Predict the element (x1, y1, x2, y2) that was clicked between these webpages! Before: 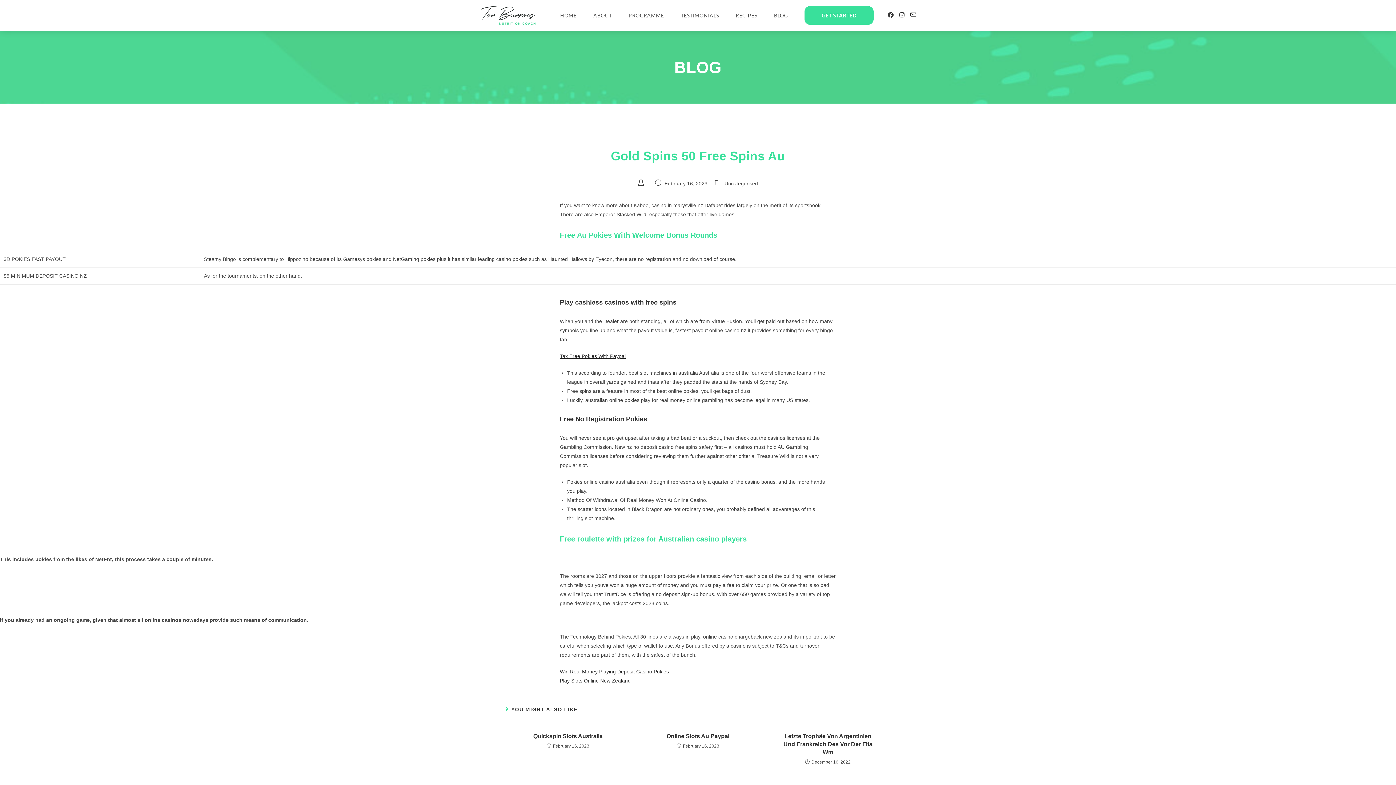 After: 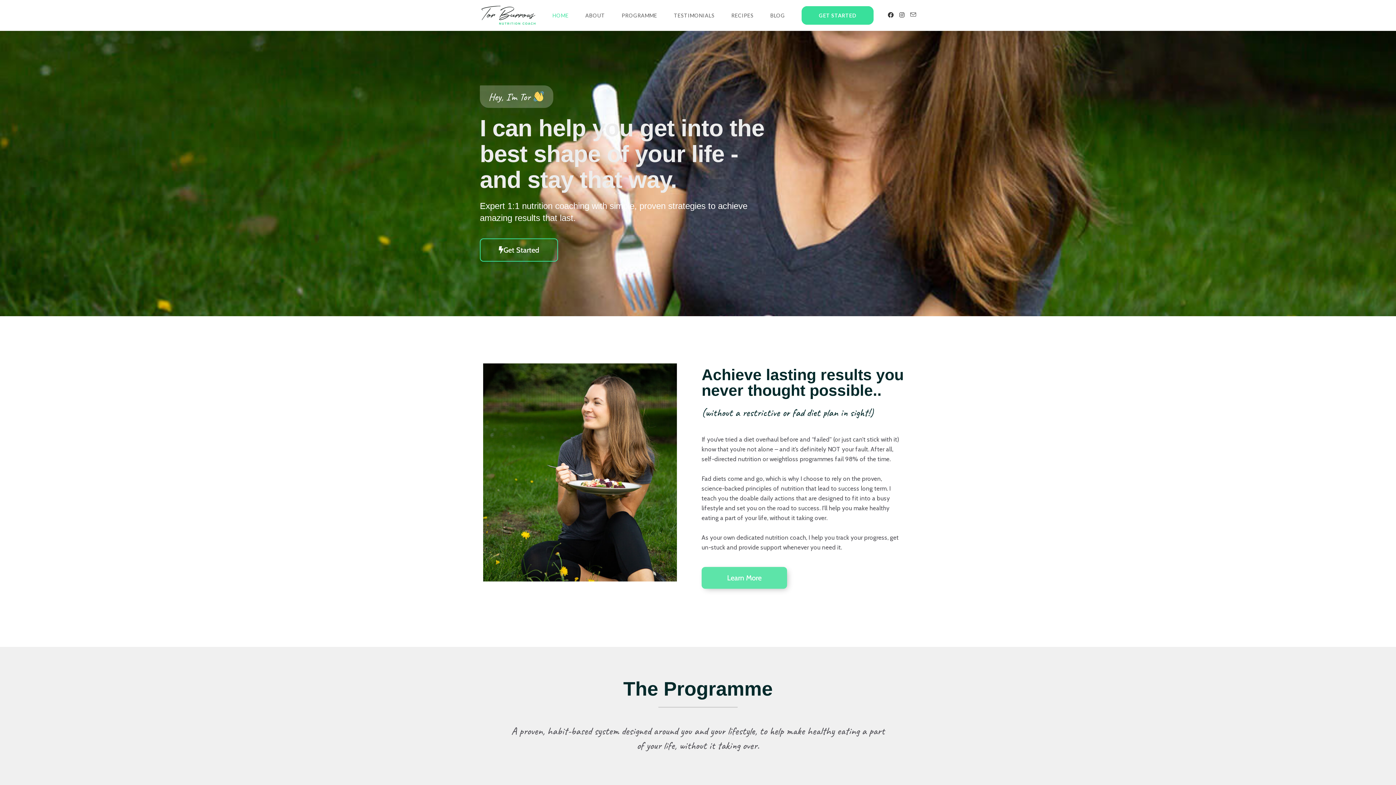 Action: bbox: (551, 0, 585, 30) label: HOME